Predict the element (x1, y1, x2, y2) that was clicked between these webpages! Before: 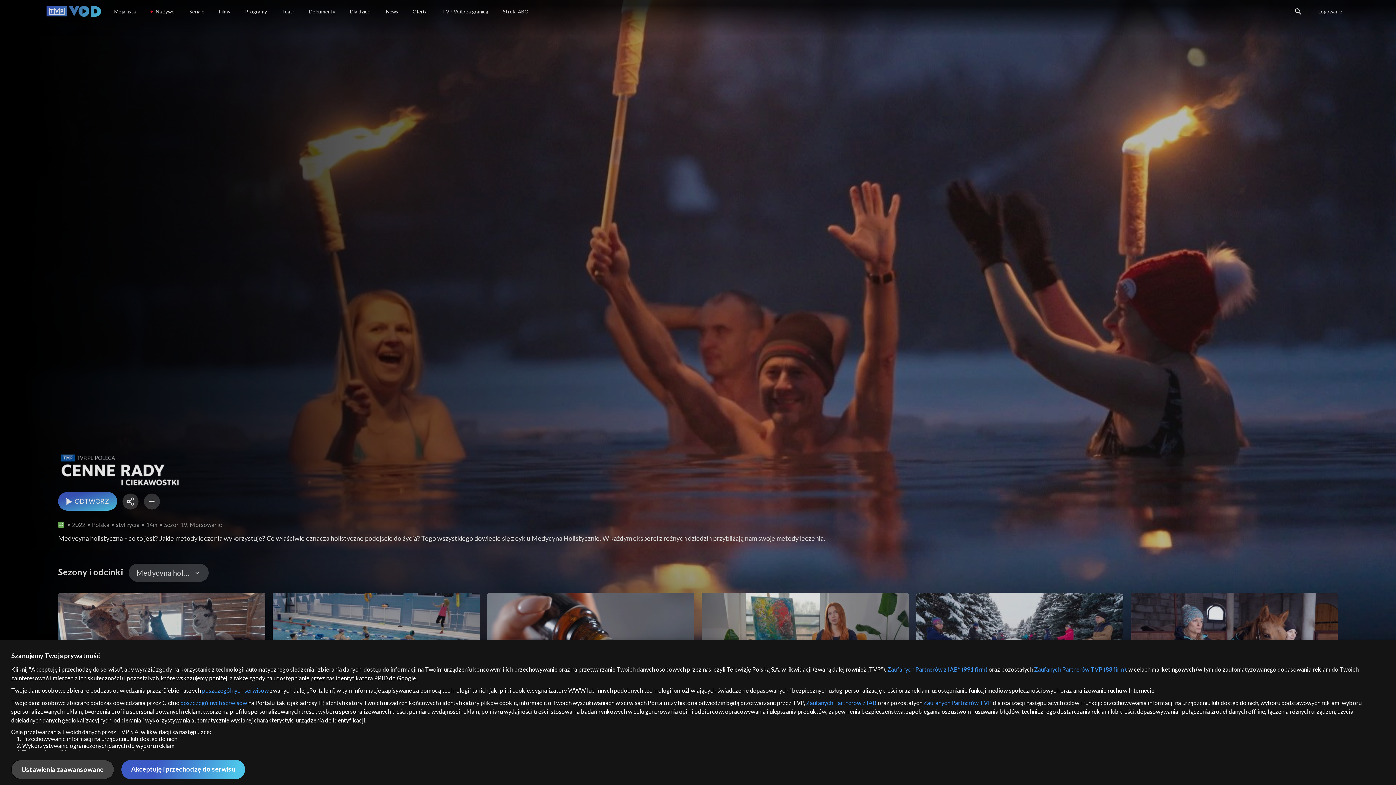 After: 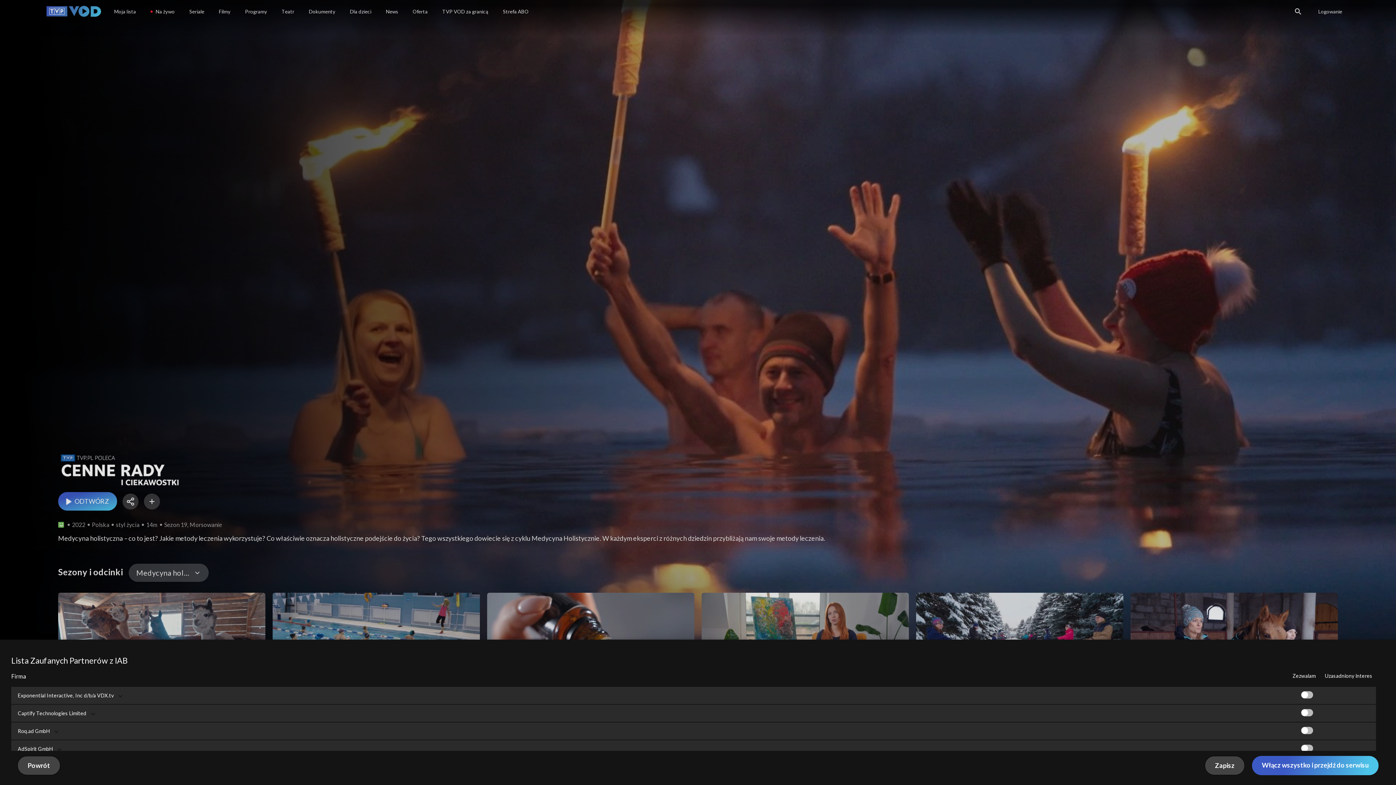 Action: label: Zaufanych Partnerów z IAB bbox: (753, 699, 820, 706)